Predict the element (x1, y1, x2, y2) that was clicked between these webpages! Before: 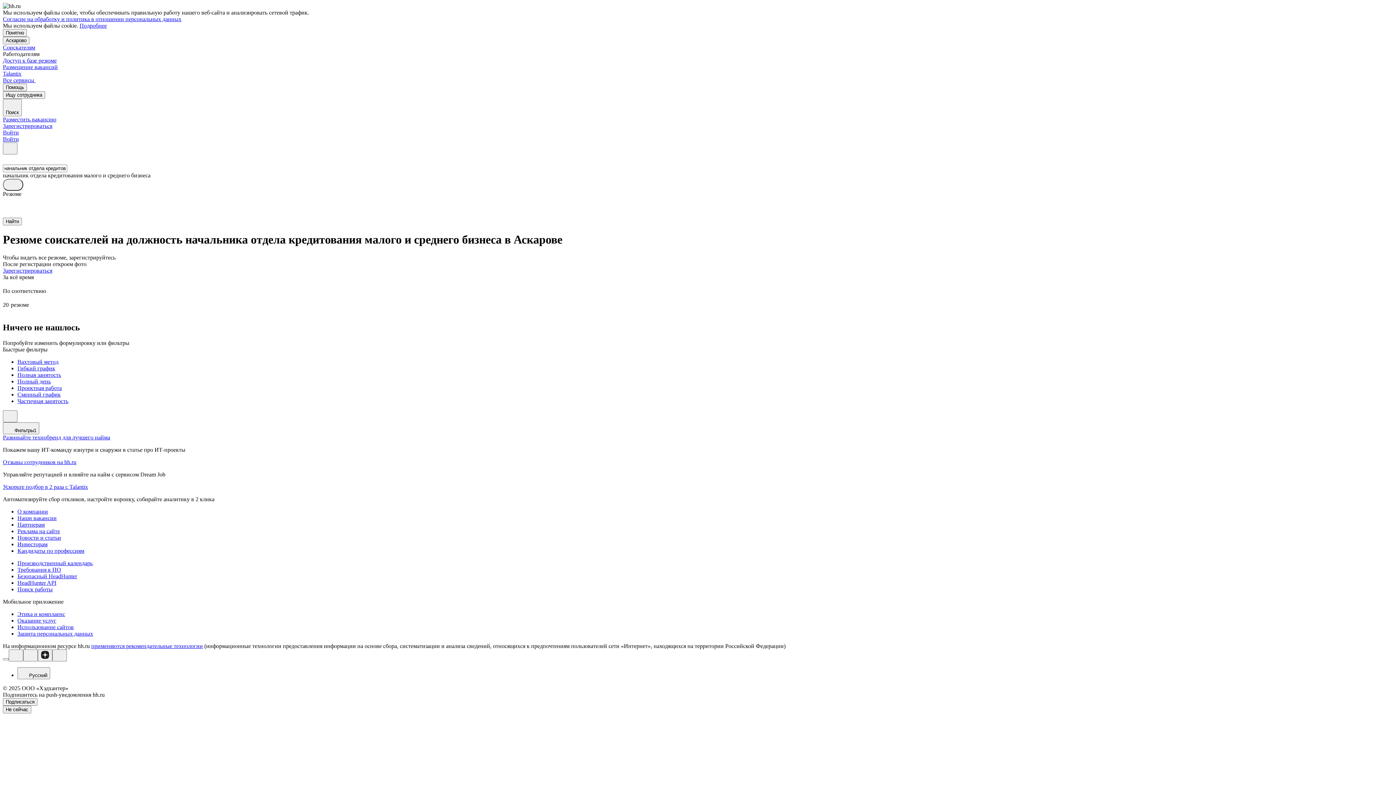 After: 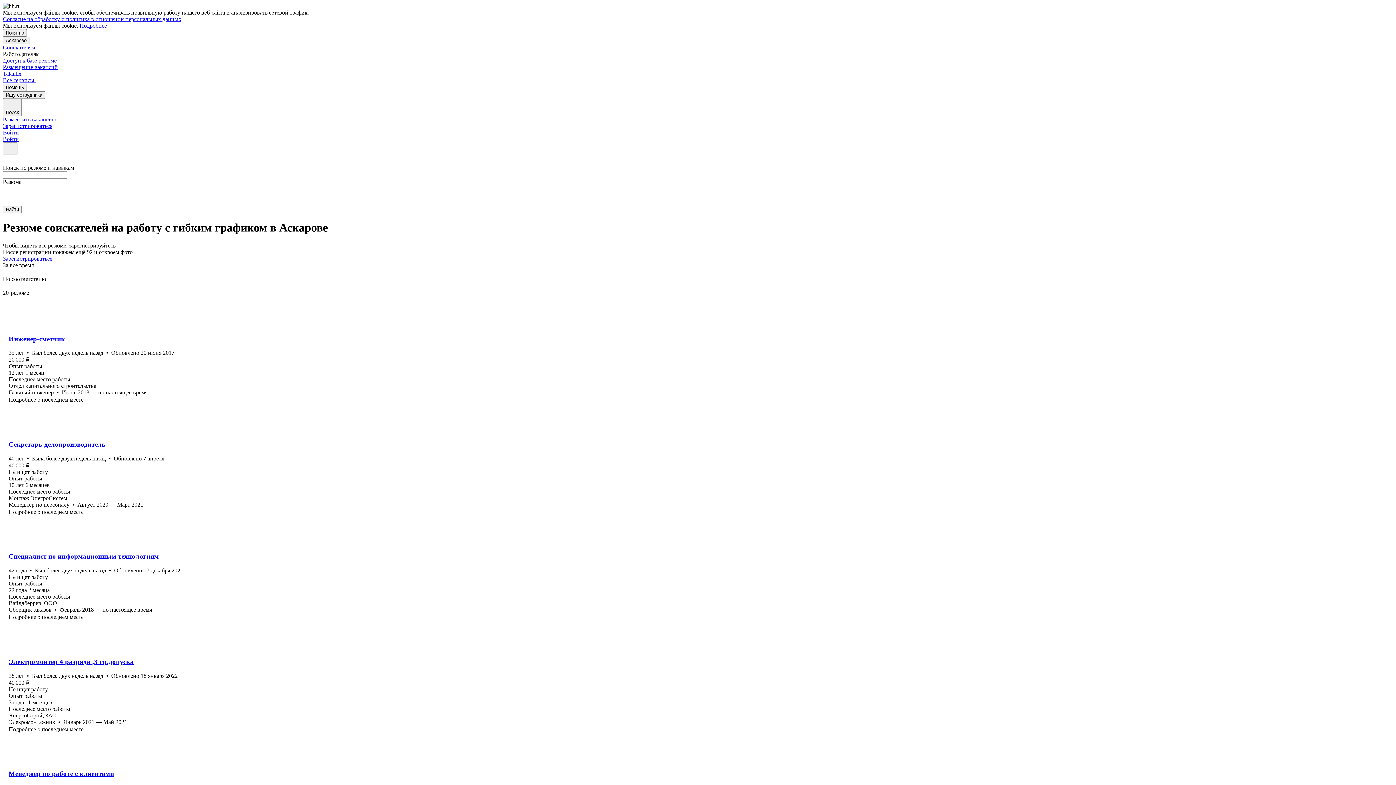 Action: label: Гибкий график bbox: (17, 365, 1393, 371)